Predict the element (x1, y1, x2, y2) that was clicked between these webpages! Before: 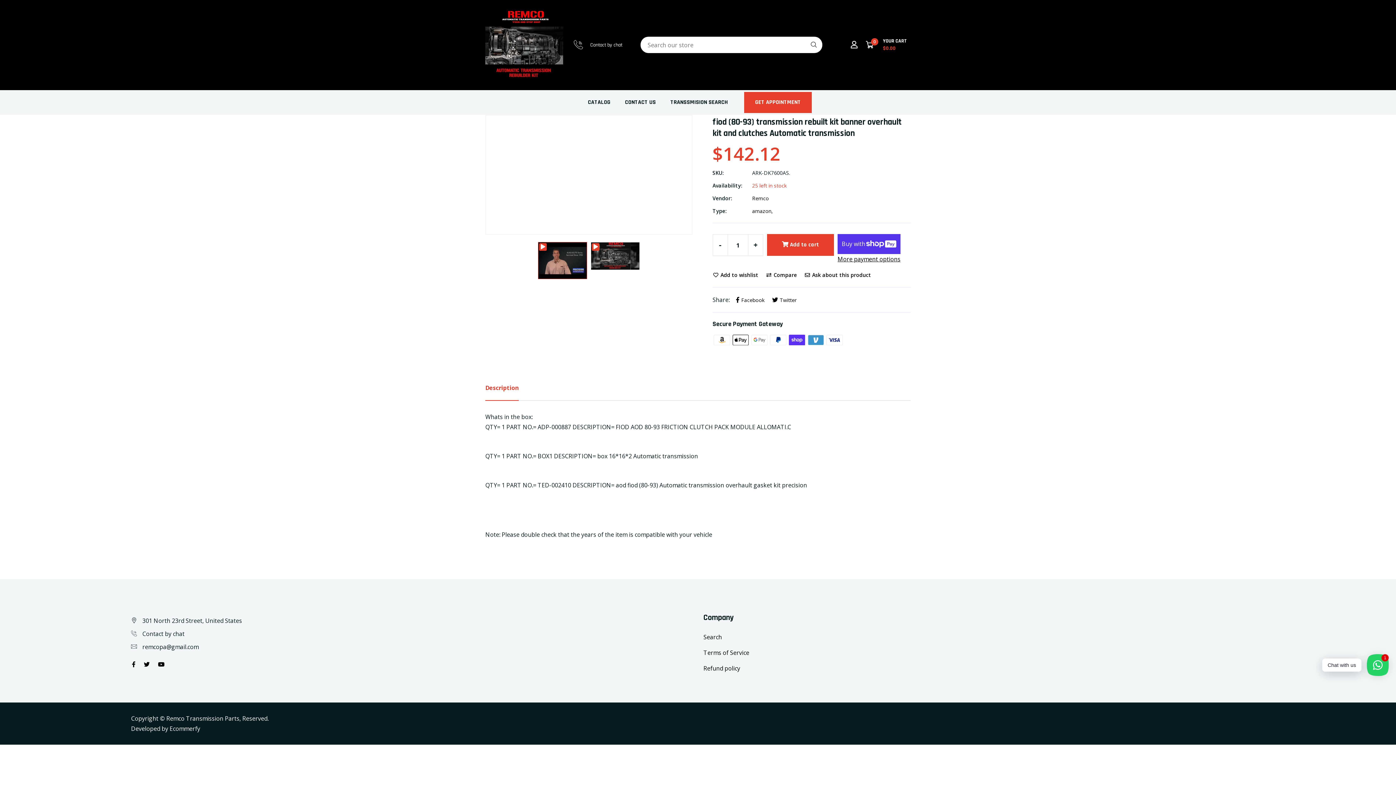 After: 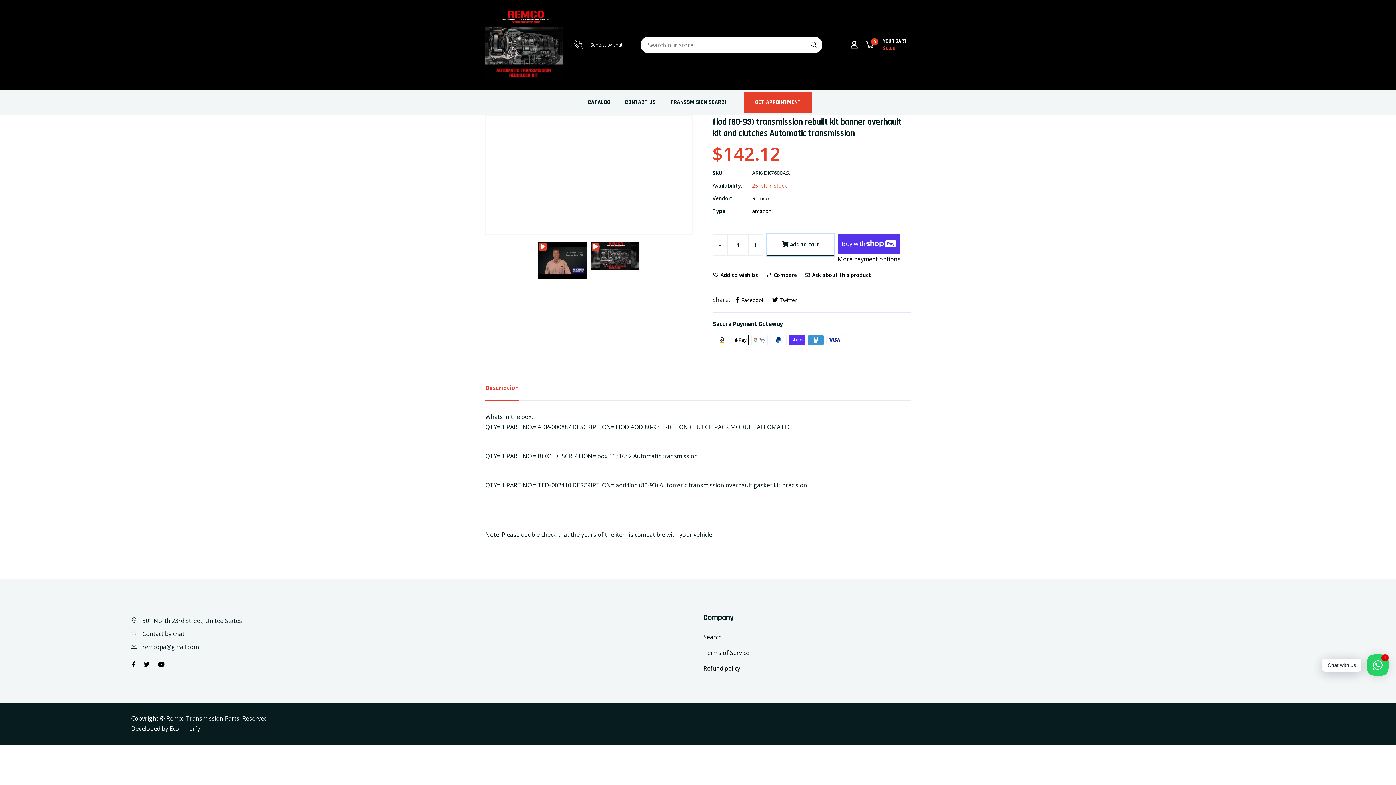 Action: bbox: (767, 234, 834, 255) label:  Add to cart